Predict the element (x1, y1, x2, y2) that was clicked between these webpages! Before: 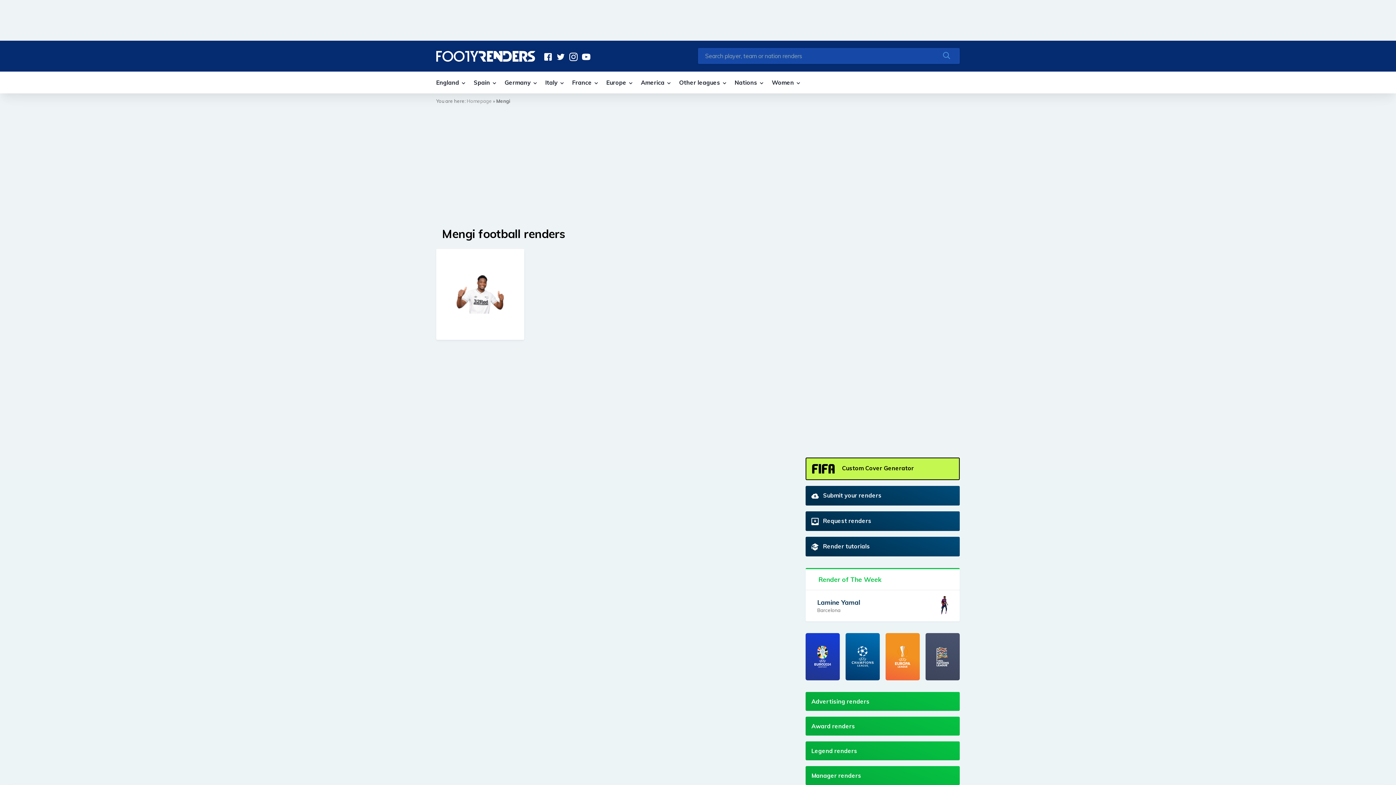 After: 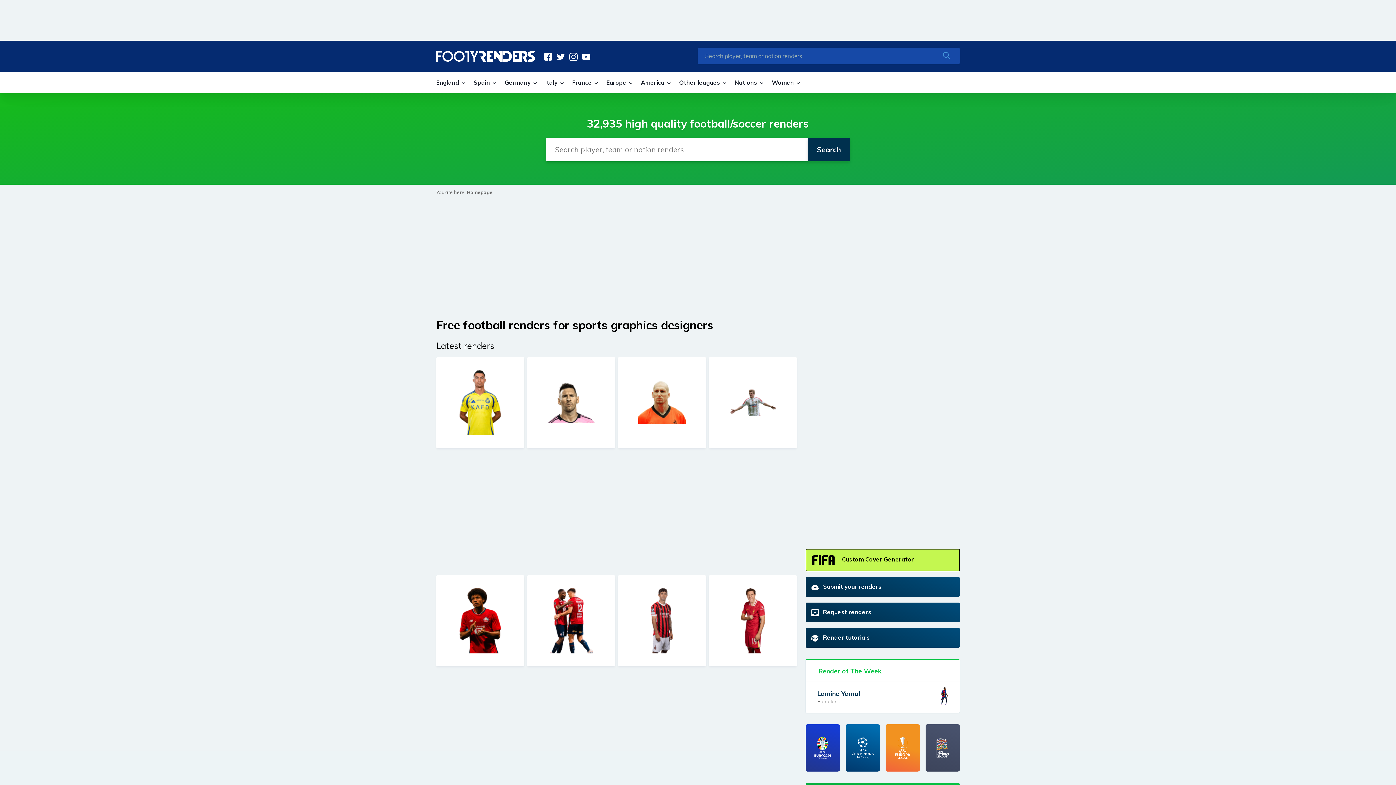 Action: bbox: (466, 98, 492, 103) label: Homepage